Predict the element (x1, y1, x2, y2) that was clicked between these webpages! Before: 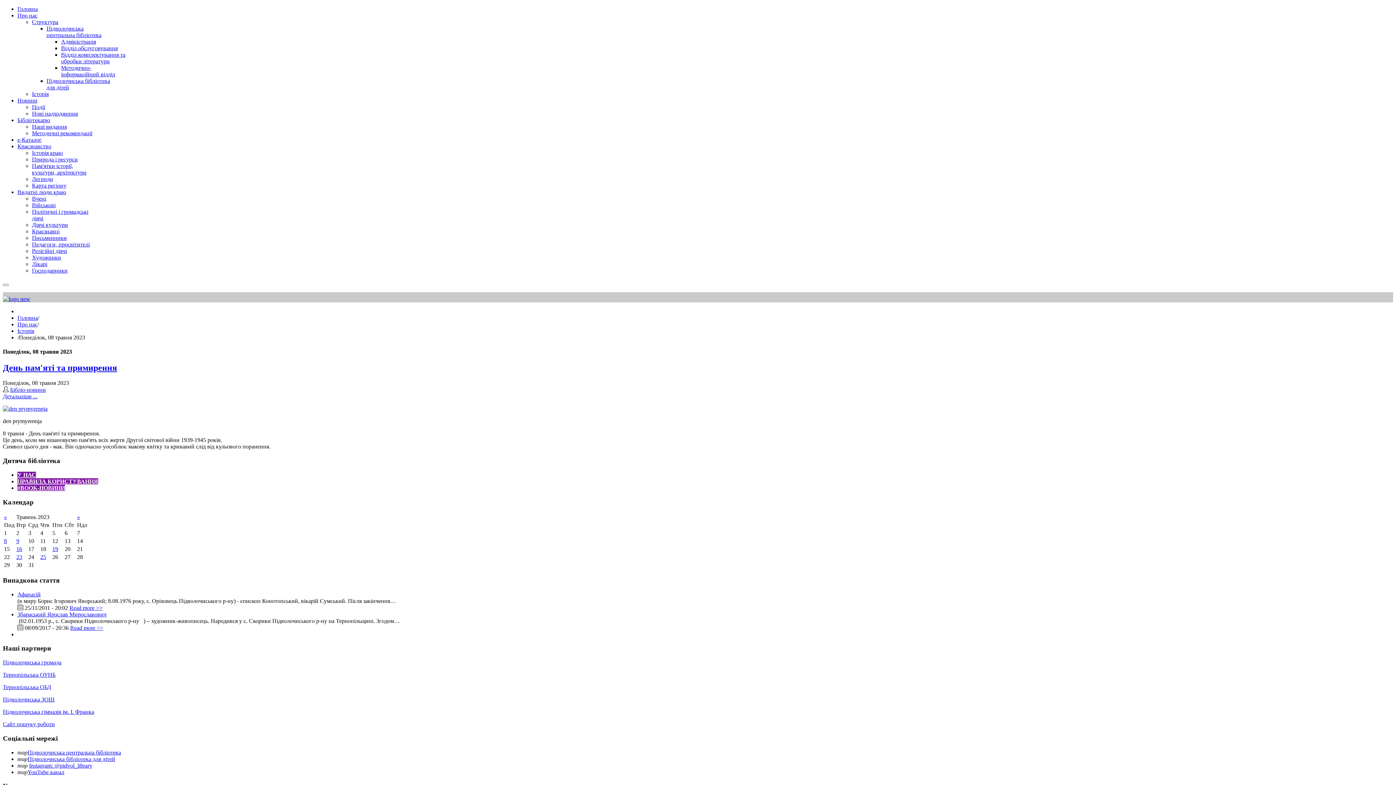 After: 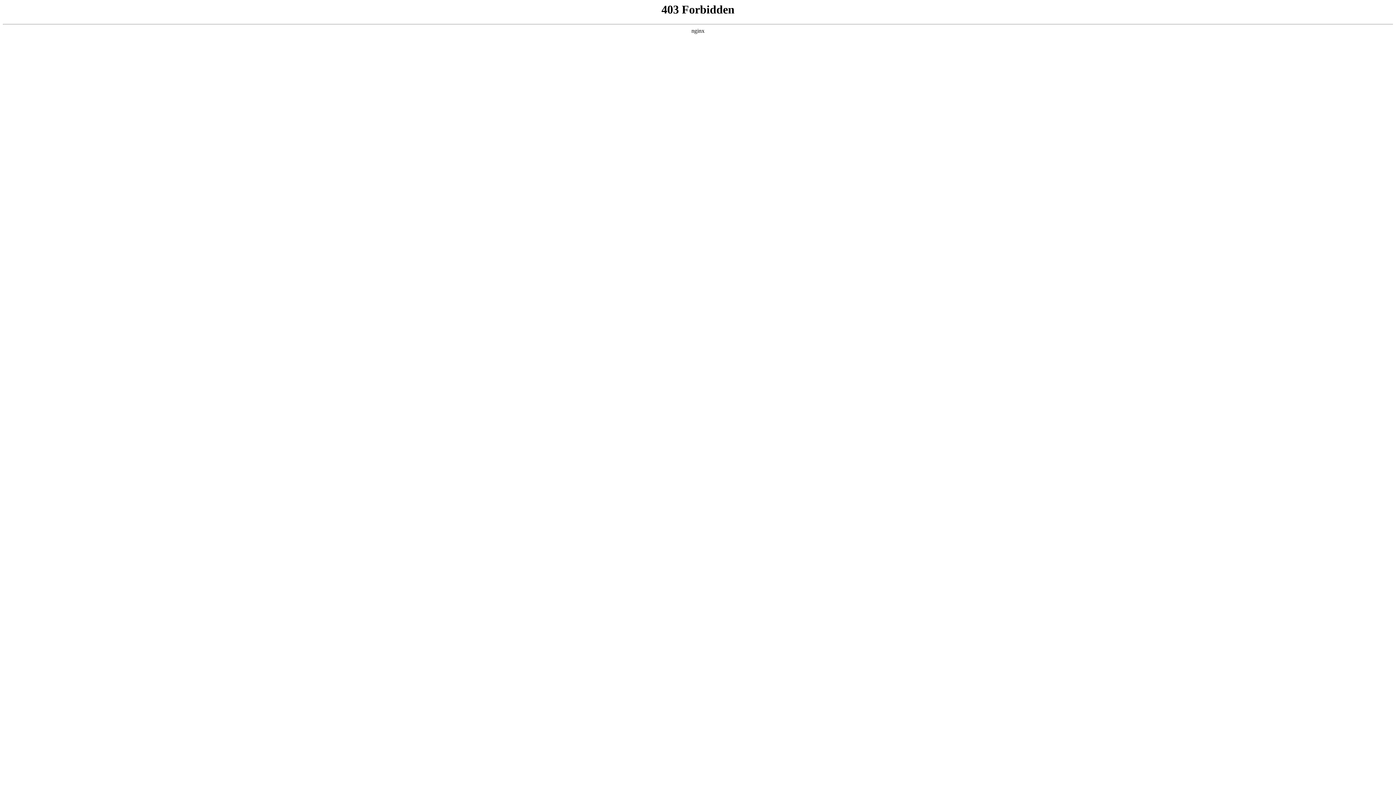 Action: bbox: (2, 672, 55, 678) label: Тернопільська ОУНБ